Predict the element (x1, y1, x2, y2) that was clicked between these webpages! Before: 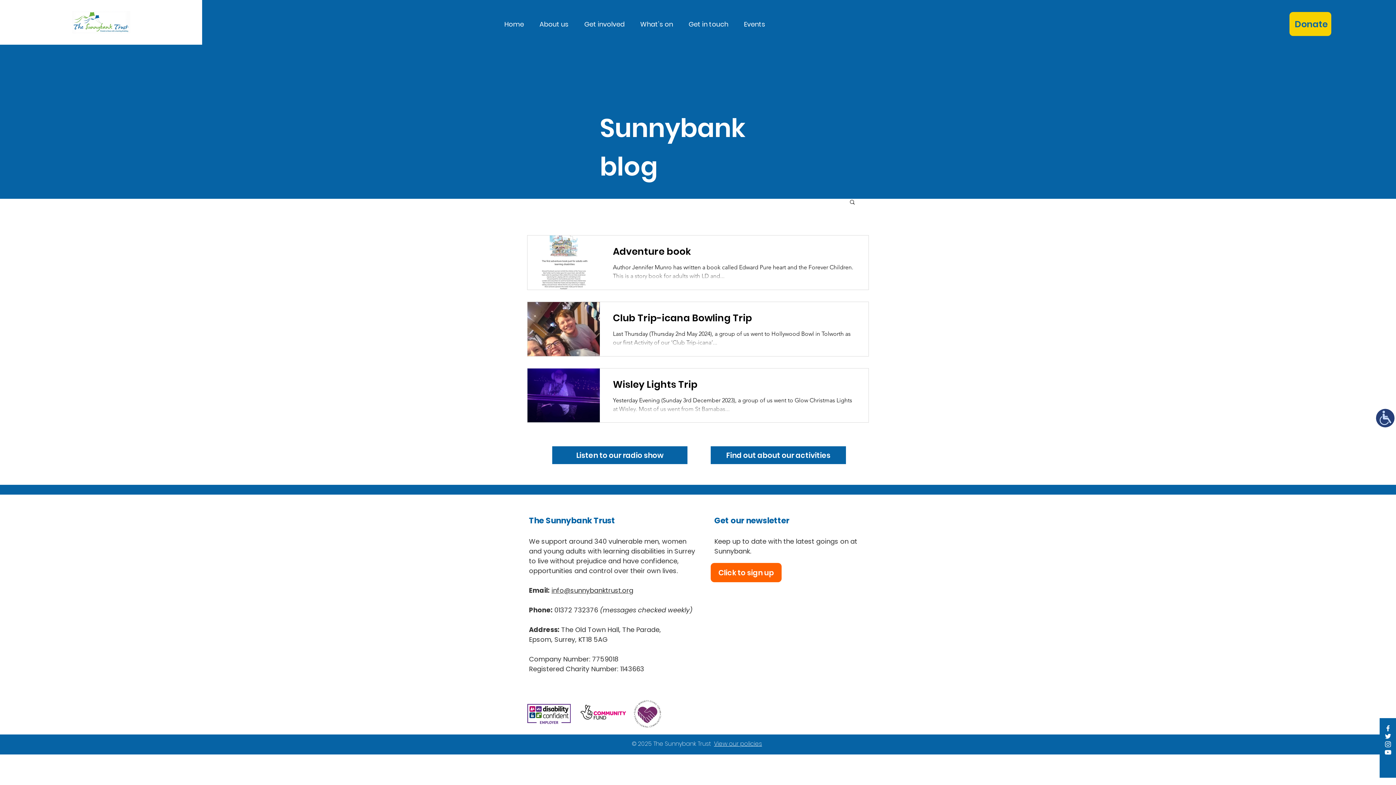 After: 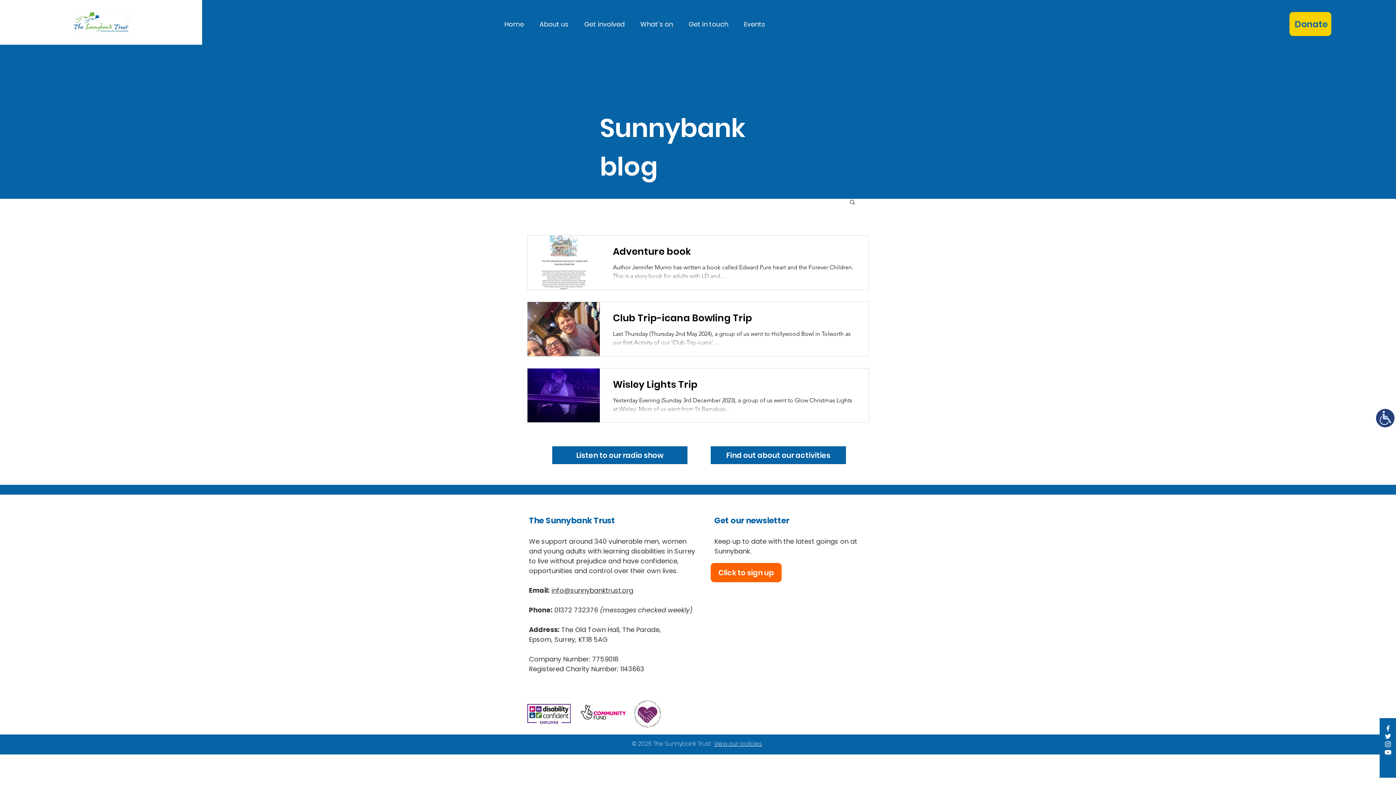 Action: label: Search bbox: (849, 198, 856, 206)